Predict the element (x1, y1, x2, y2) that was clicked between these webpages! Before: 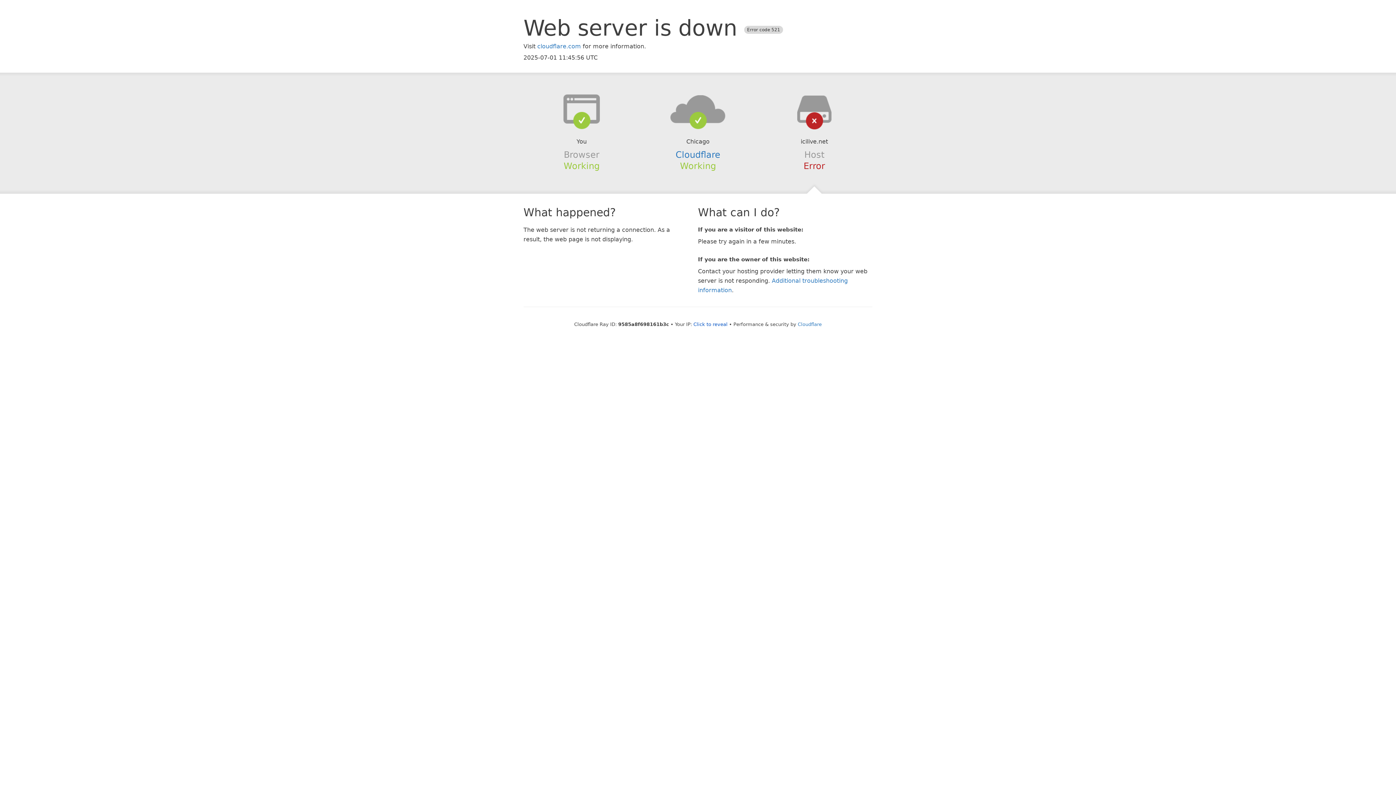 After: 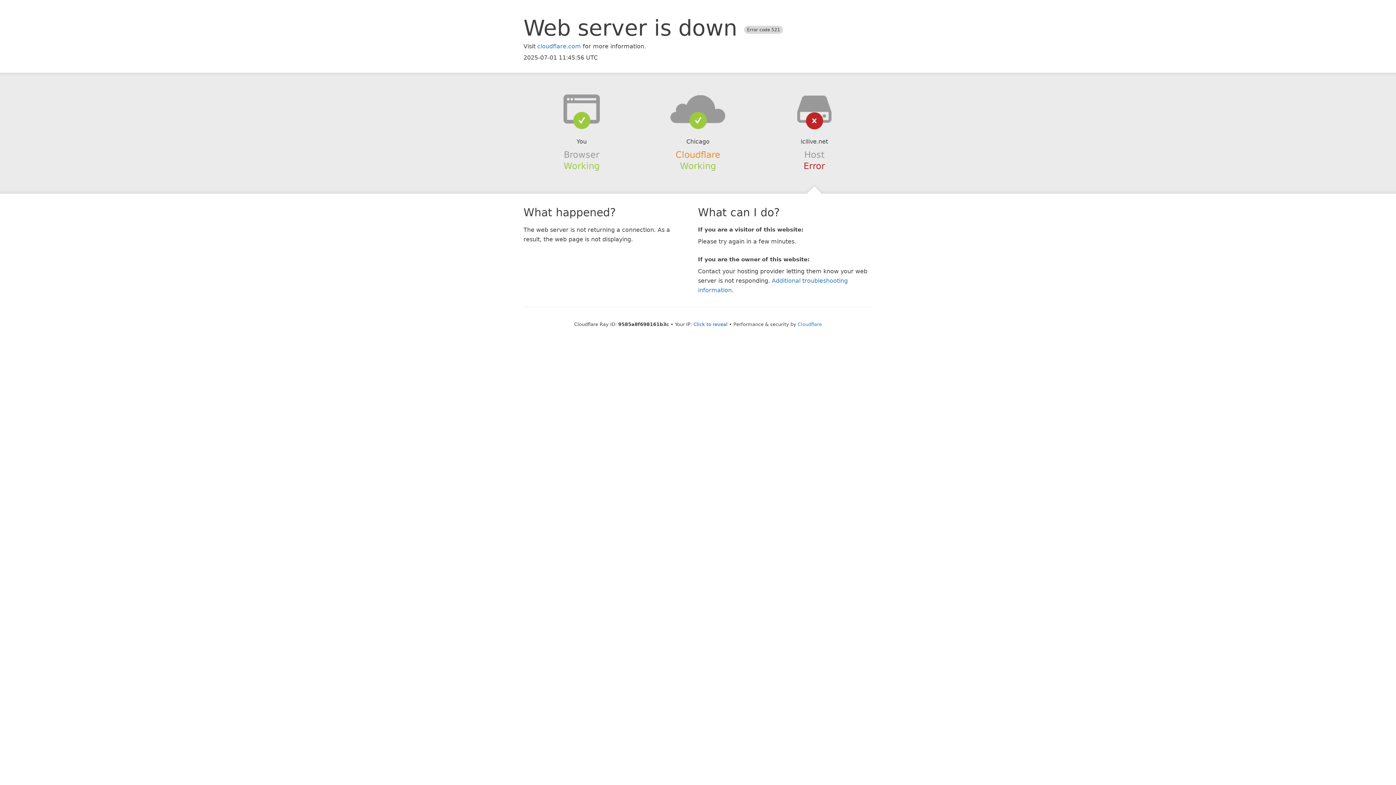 Action: bbox: (675, 149, 720, 159) label: Cloudflare